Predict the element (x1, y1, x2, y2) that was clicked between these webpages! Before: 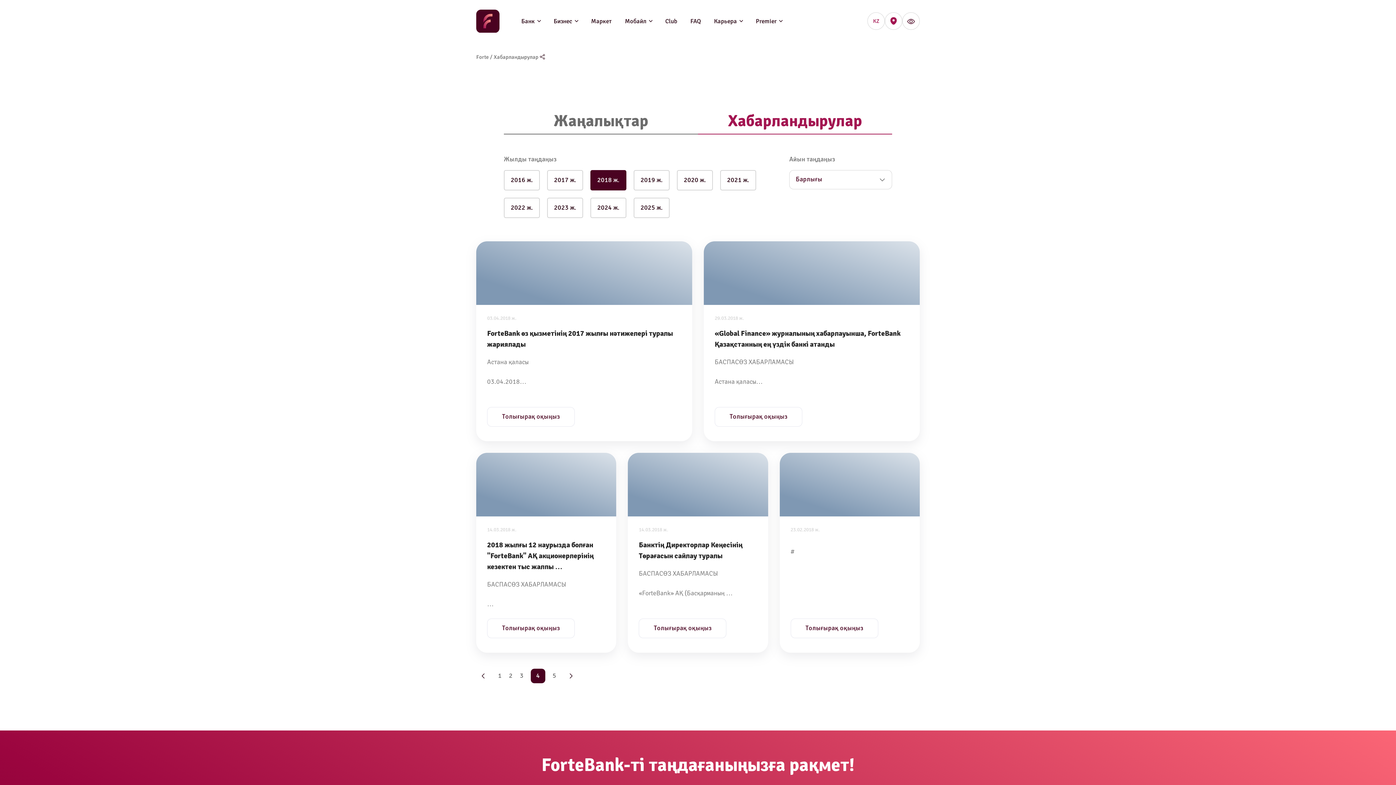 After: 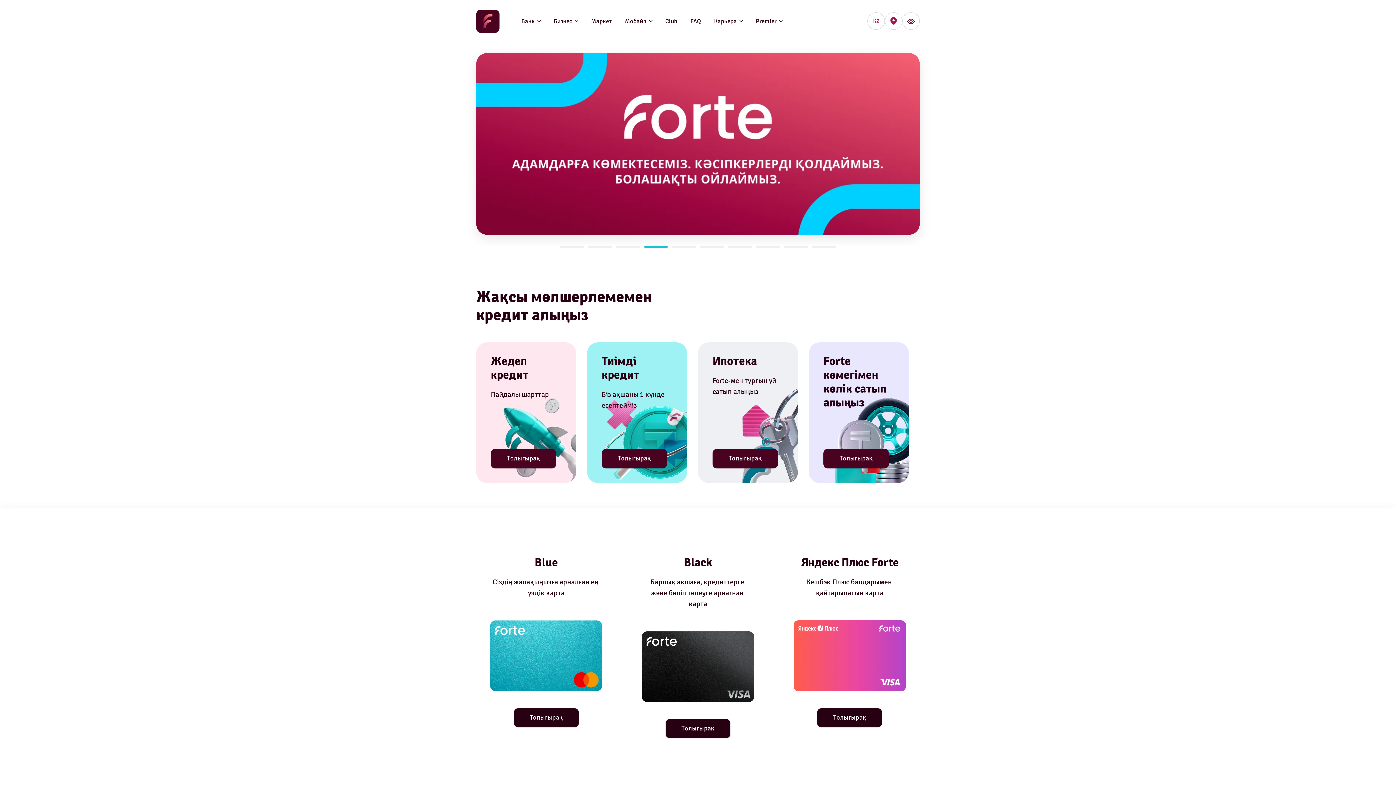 Action: bbox: (476, 9, 499, 32)